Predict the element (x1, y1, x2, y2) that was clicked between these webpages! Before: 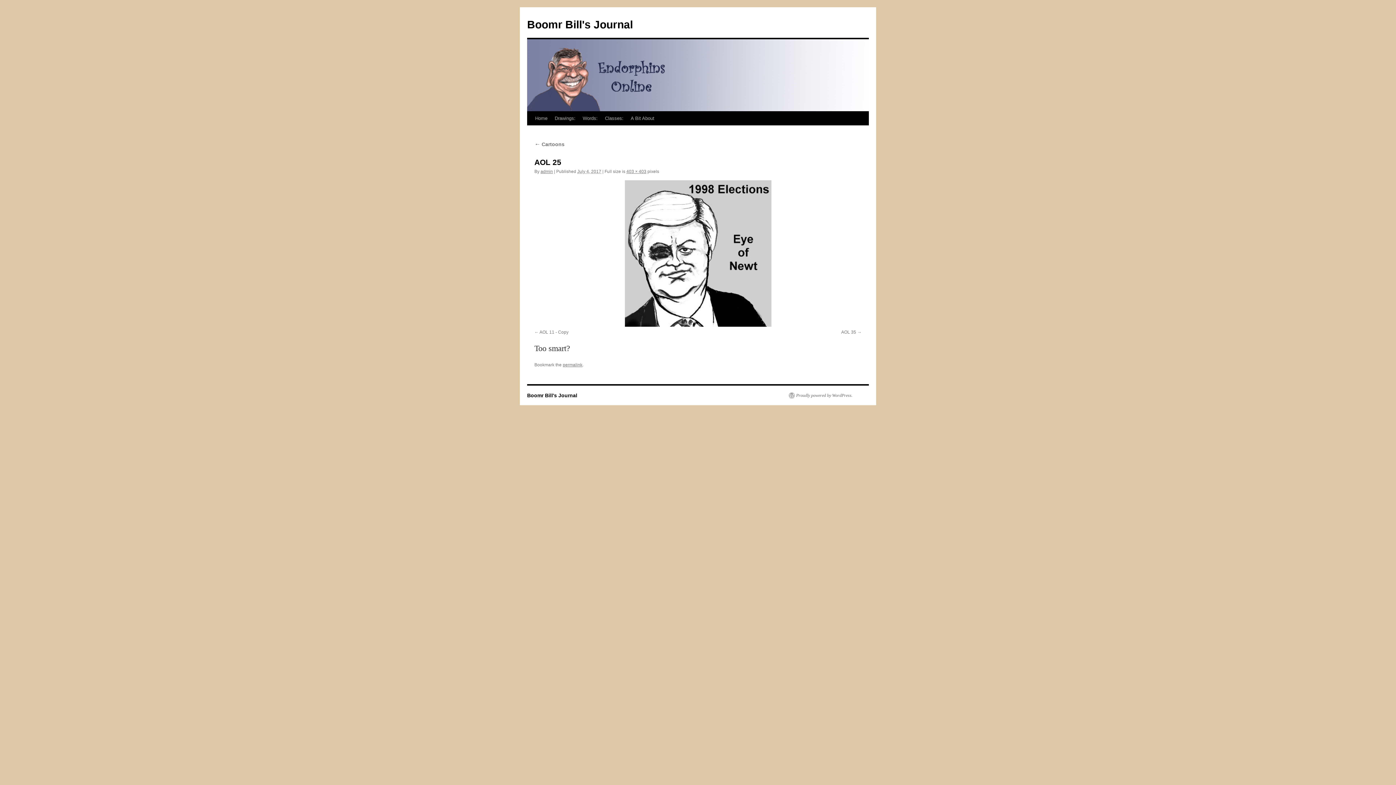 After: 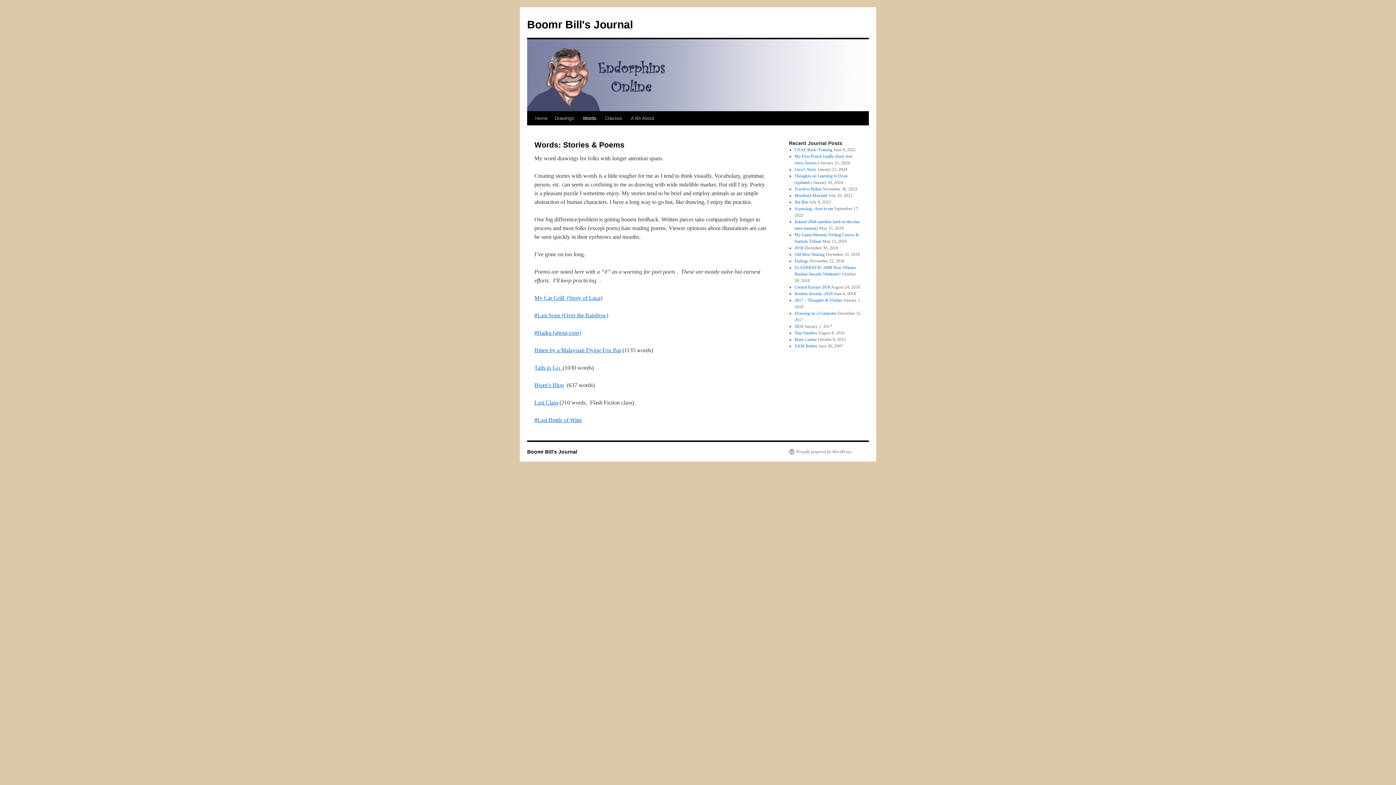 Action: label: Words: bbox: (579, 111, 601, 125)